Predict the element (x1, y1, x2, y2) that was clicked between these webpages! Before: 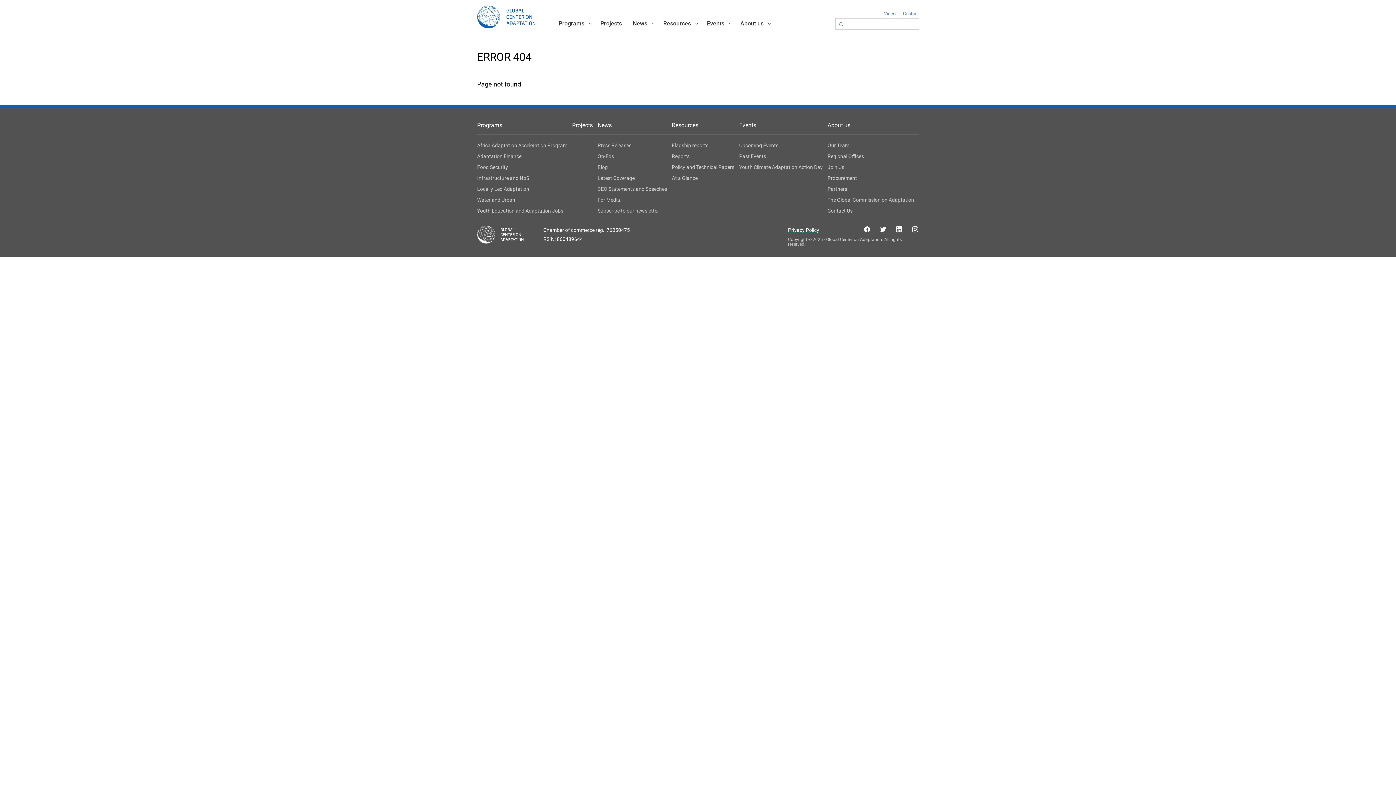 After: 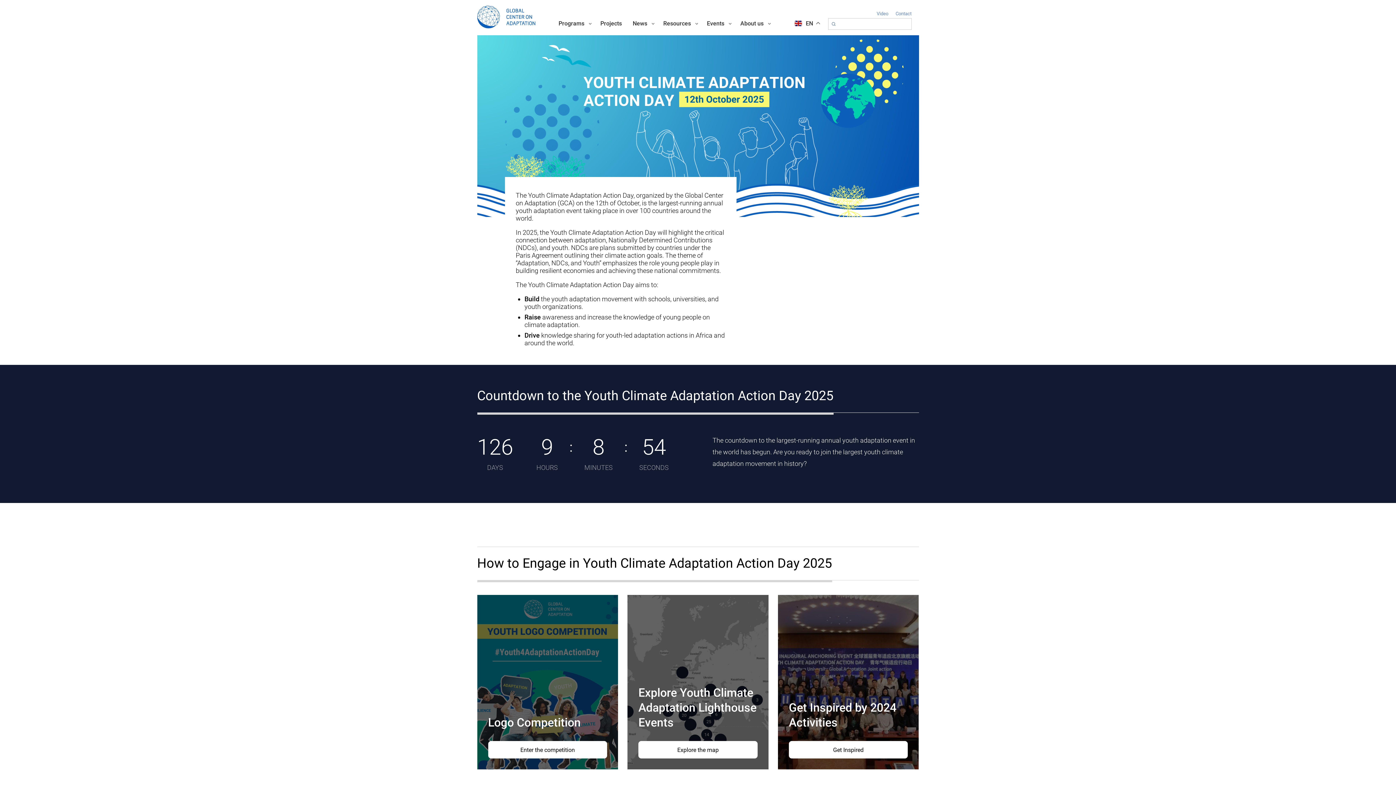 Action: label: Youth Climate Adaptation Action Day bbox: (739, 161, 827, 172)